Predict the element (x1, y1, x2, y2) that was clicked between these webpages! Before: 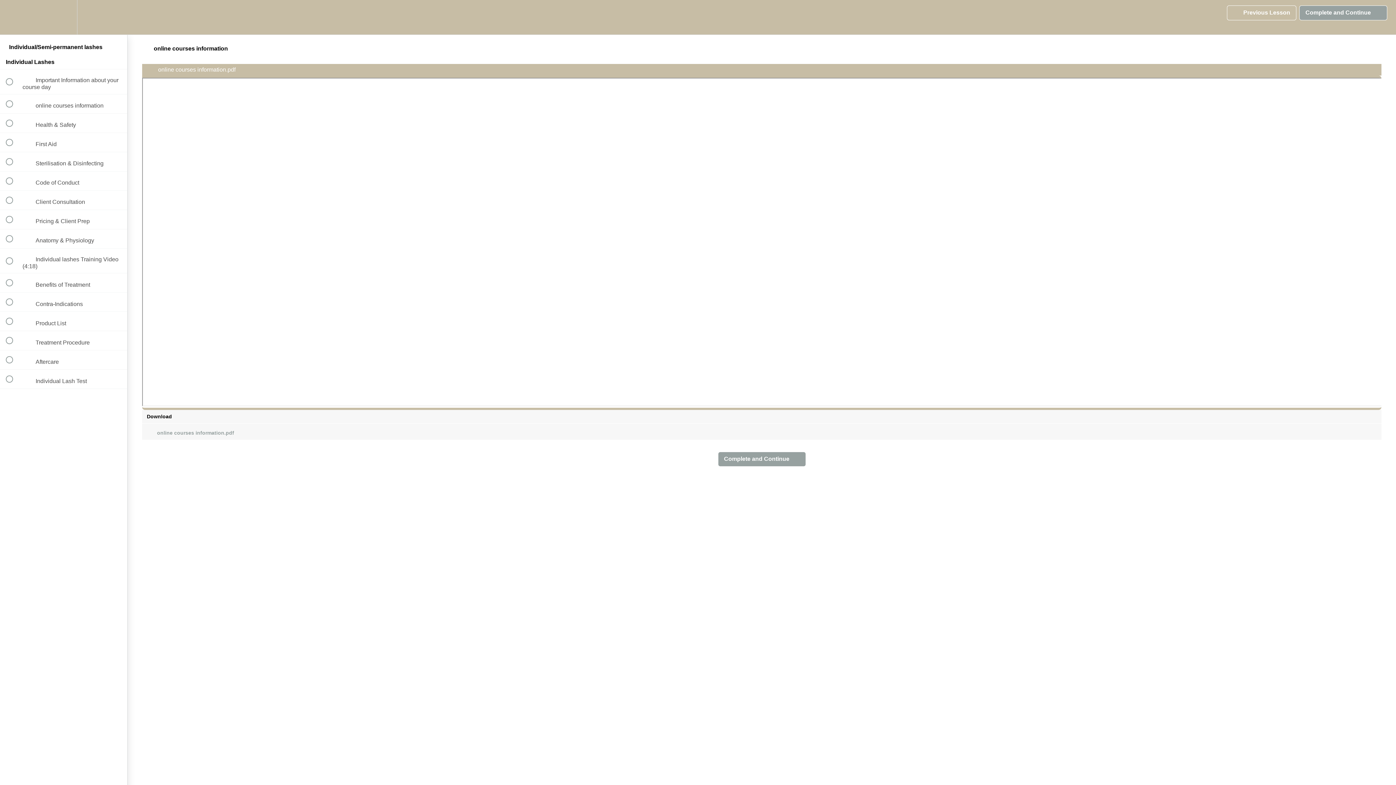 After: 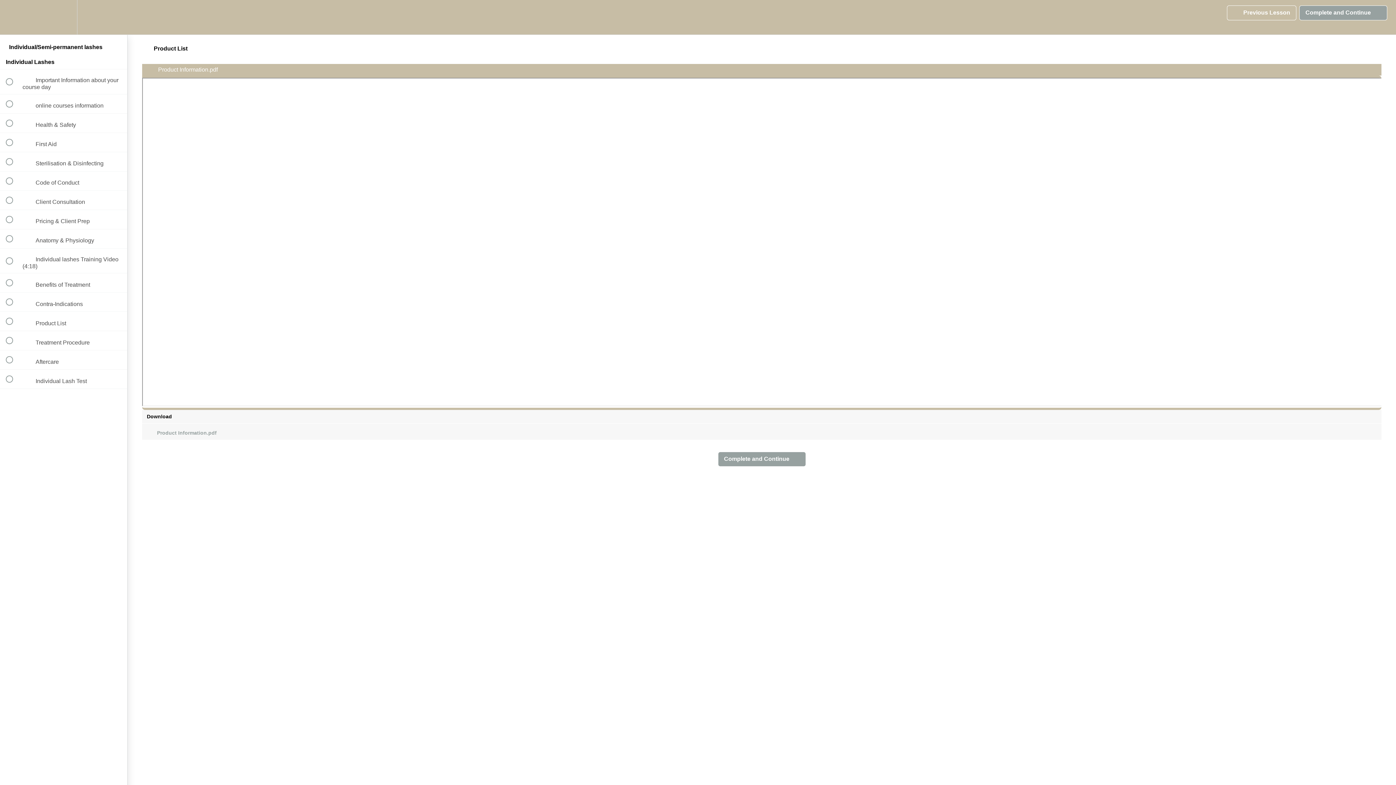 Action: label:  
 Product List bbox: (0, 312, 127, 331)